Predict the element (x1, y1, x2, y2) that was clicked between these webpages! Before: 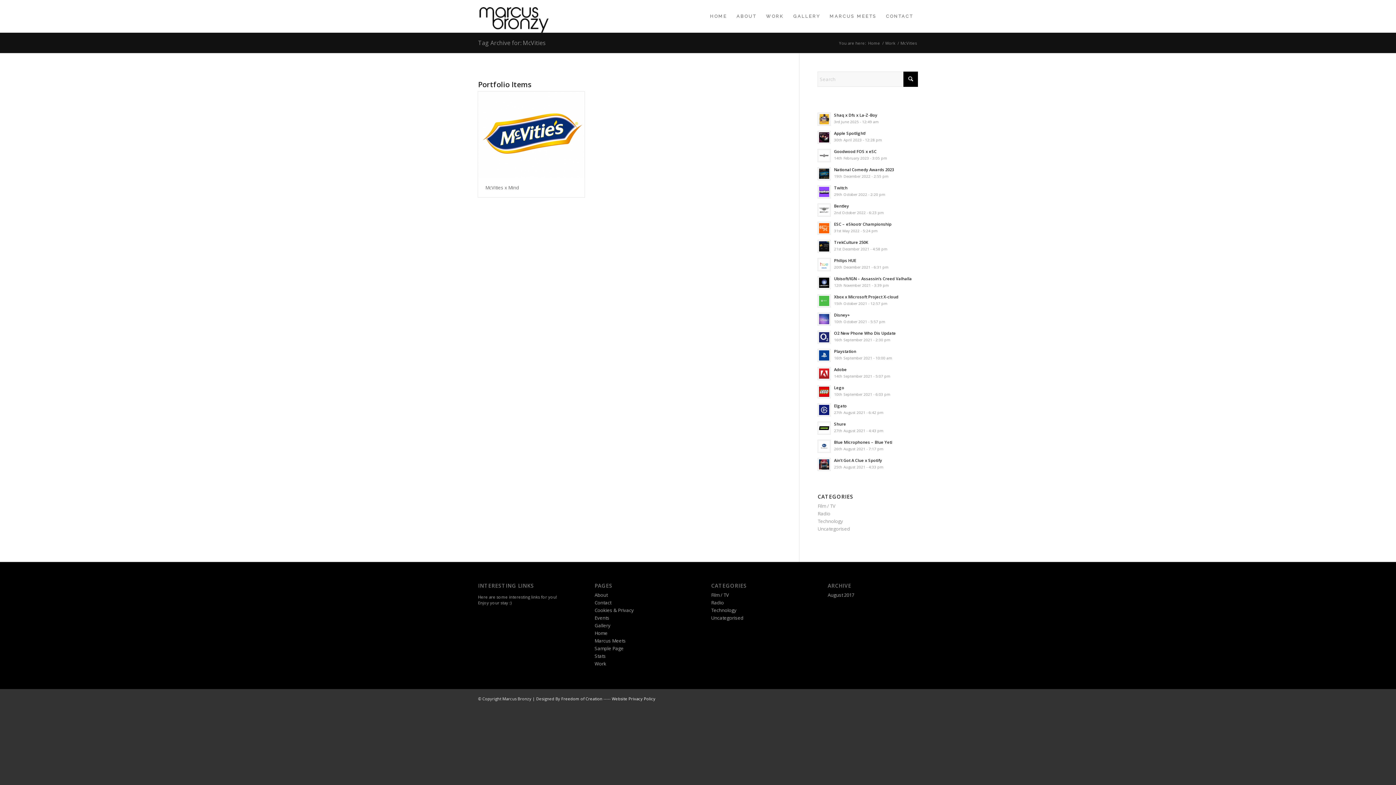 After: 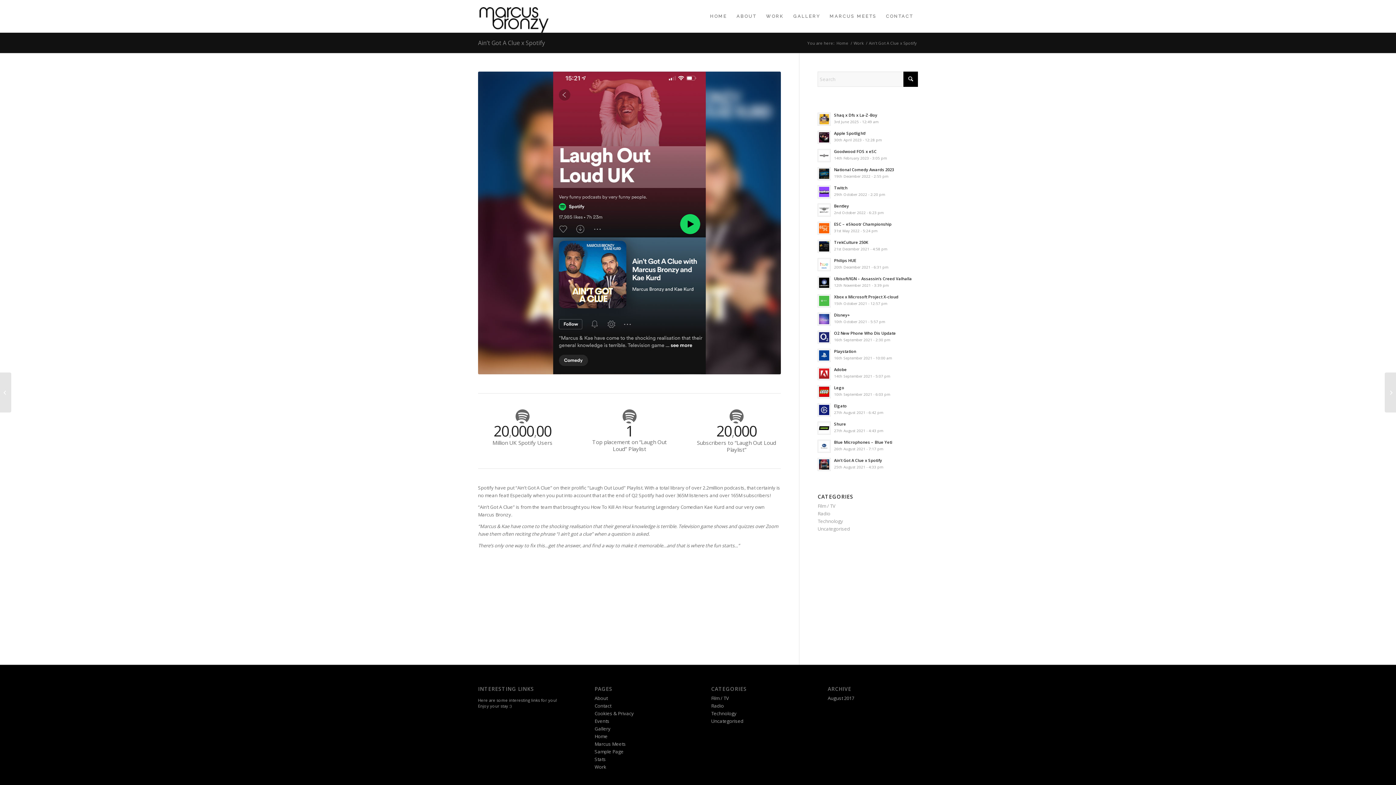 Action: label: Ain’t Got A Clue x Spotify bbox: (834, 457, 882, 463)